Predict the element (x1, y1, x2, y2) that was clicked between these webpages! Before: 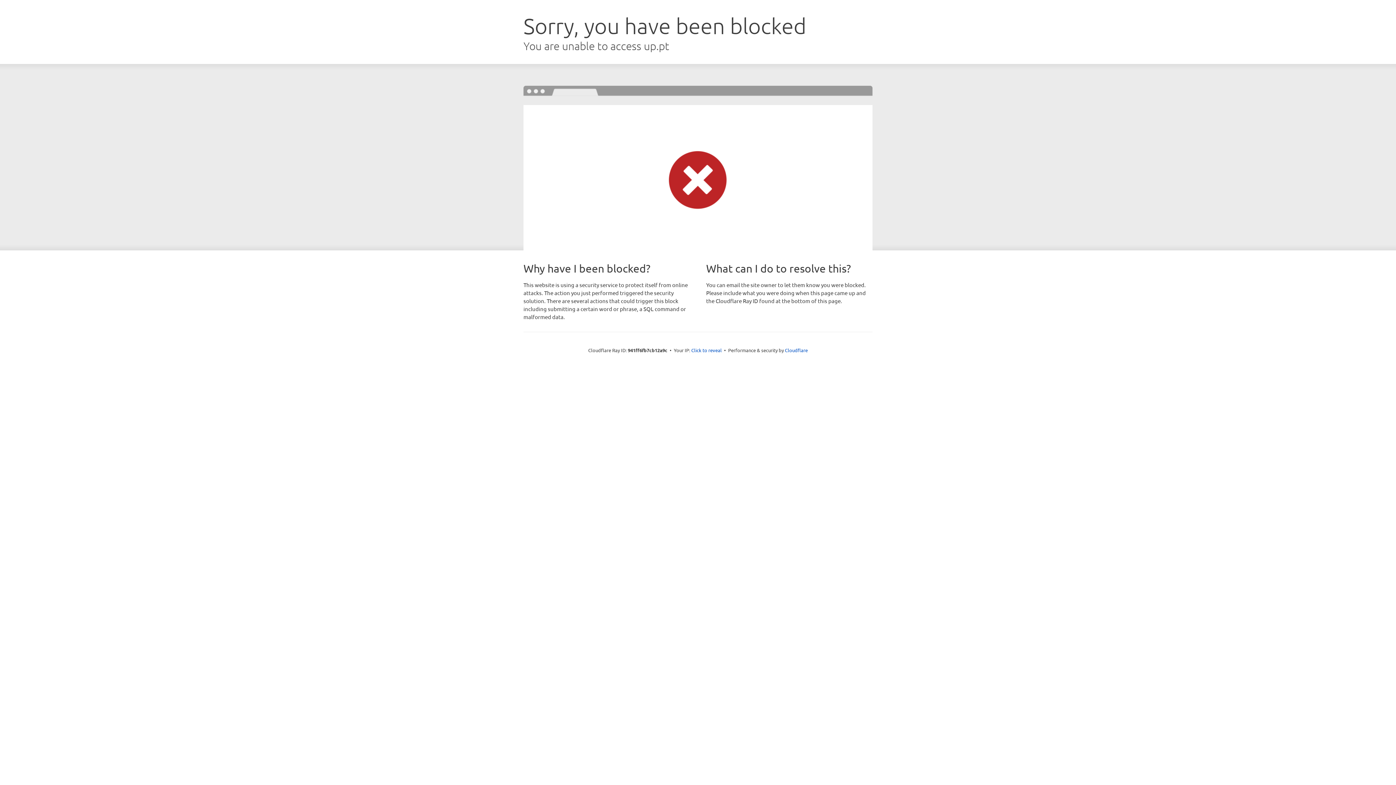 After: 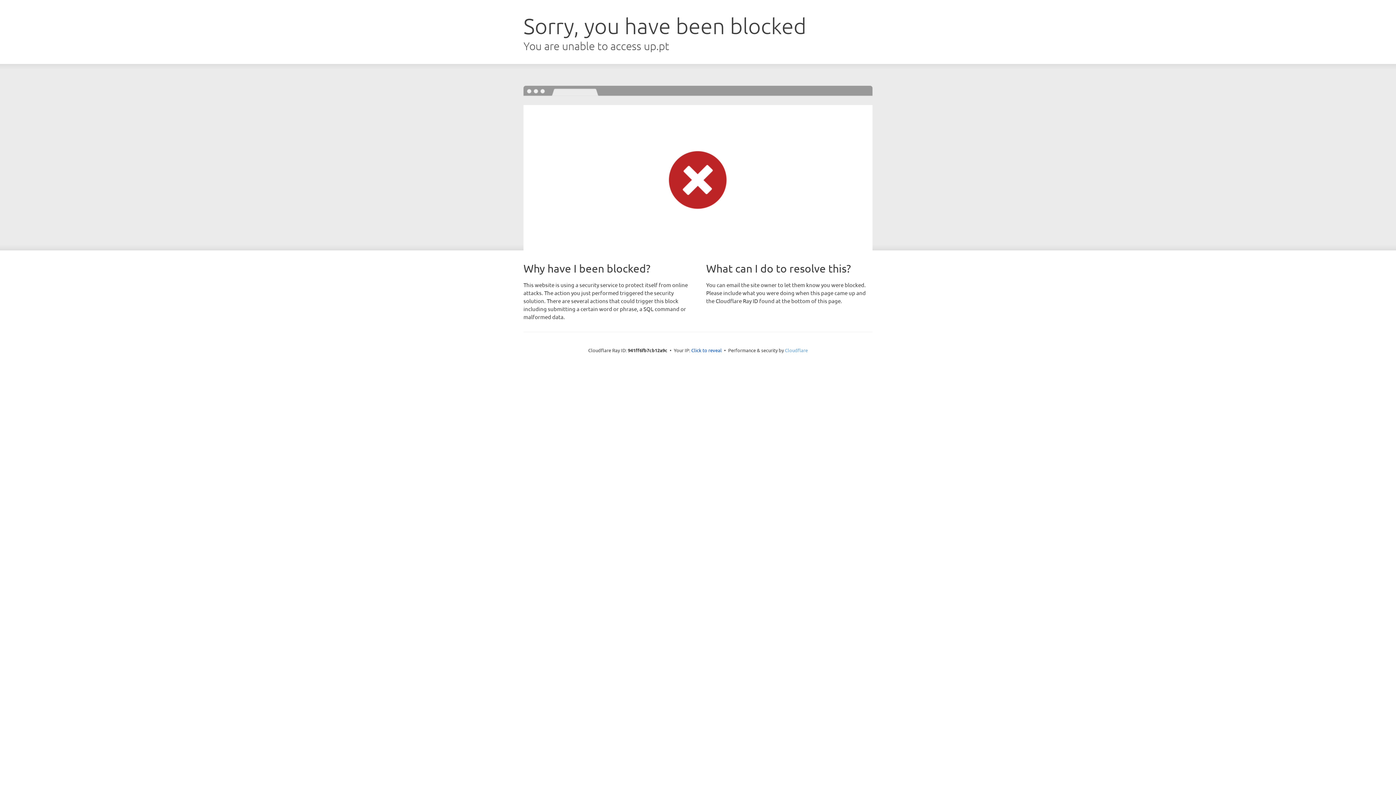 Action: bbox: (785, 347, 808, 353) label: Cloudflare